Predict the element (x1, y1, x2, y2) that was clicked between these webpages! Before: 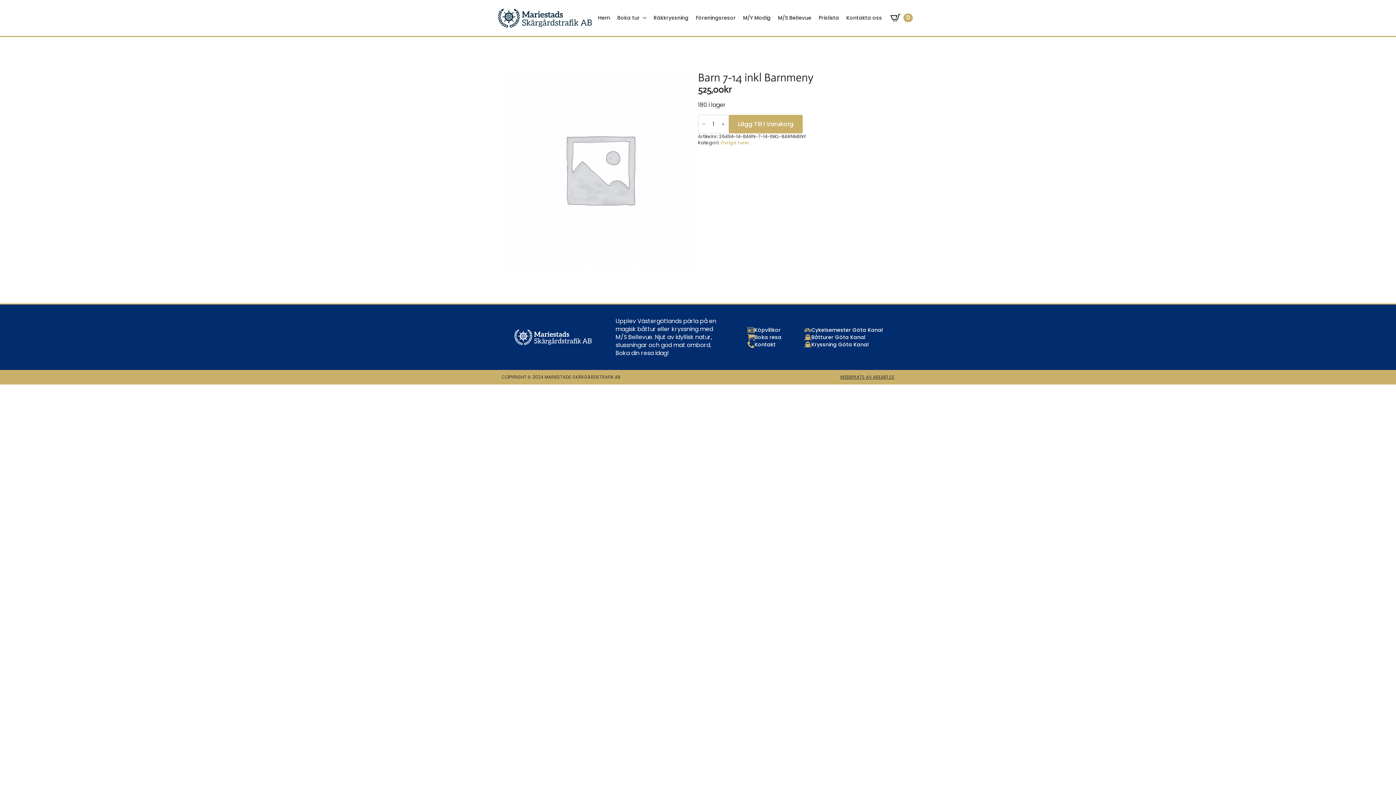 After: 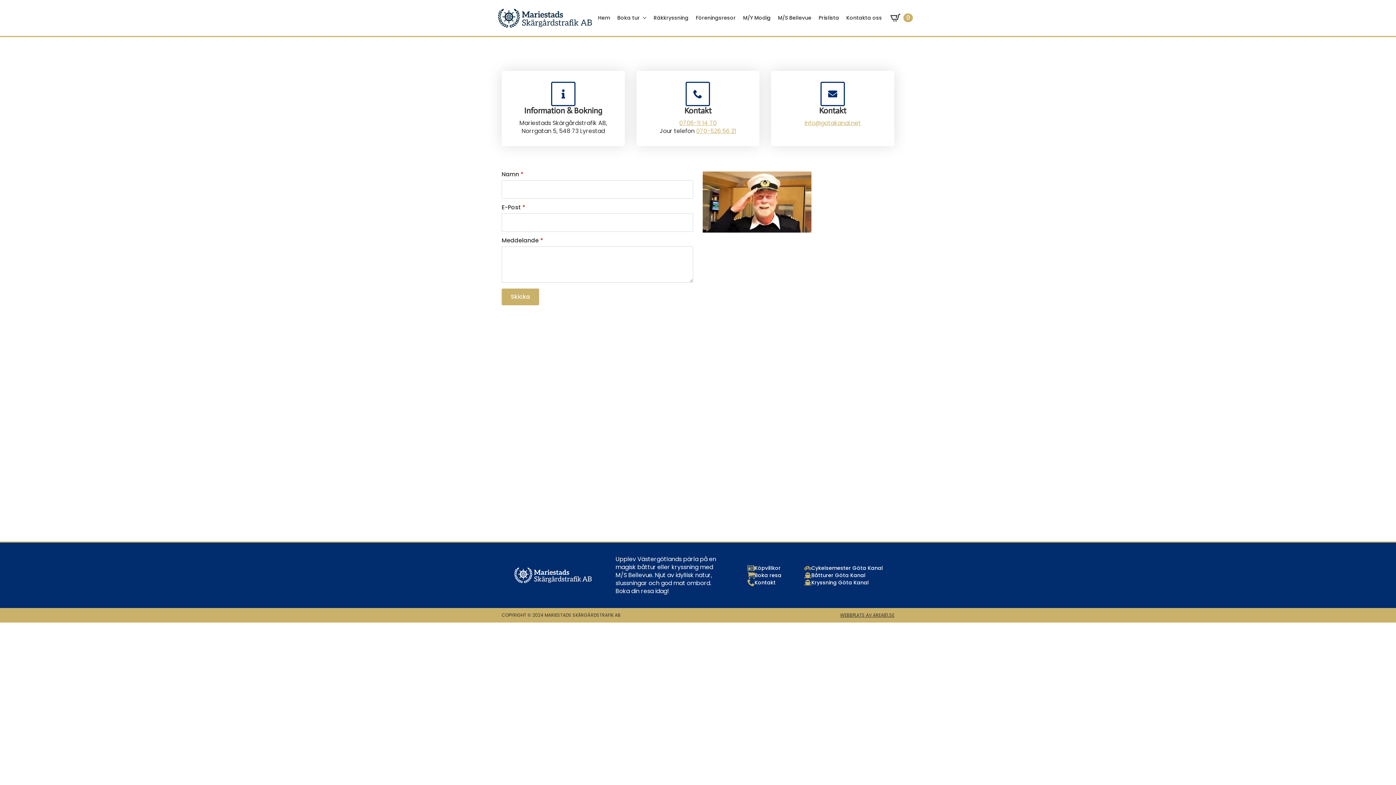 Action: label: Kontakt bbox: (747, 341, 781, 348)